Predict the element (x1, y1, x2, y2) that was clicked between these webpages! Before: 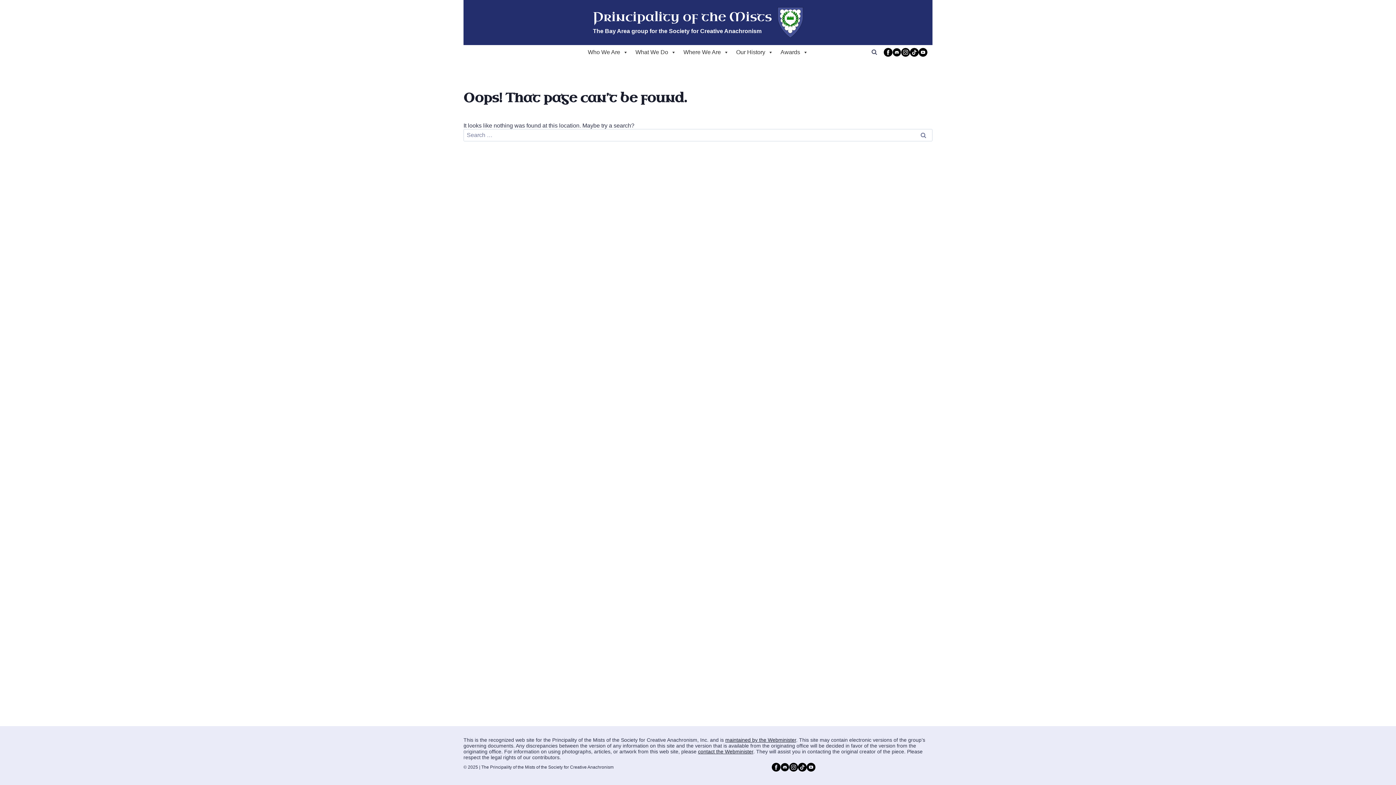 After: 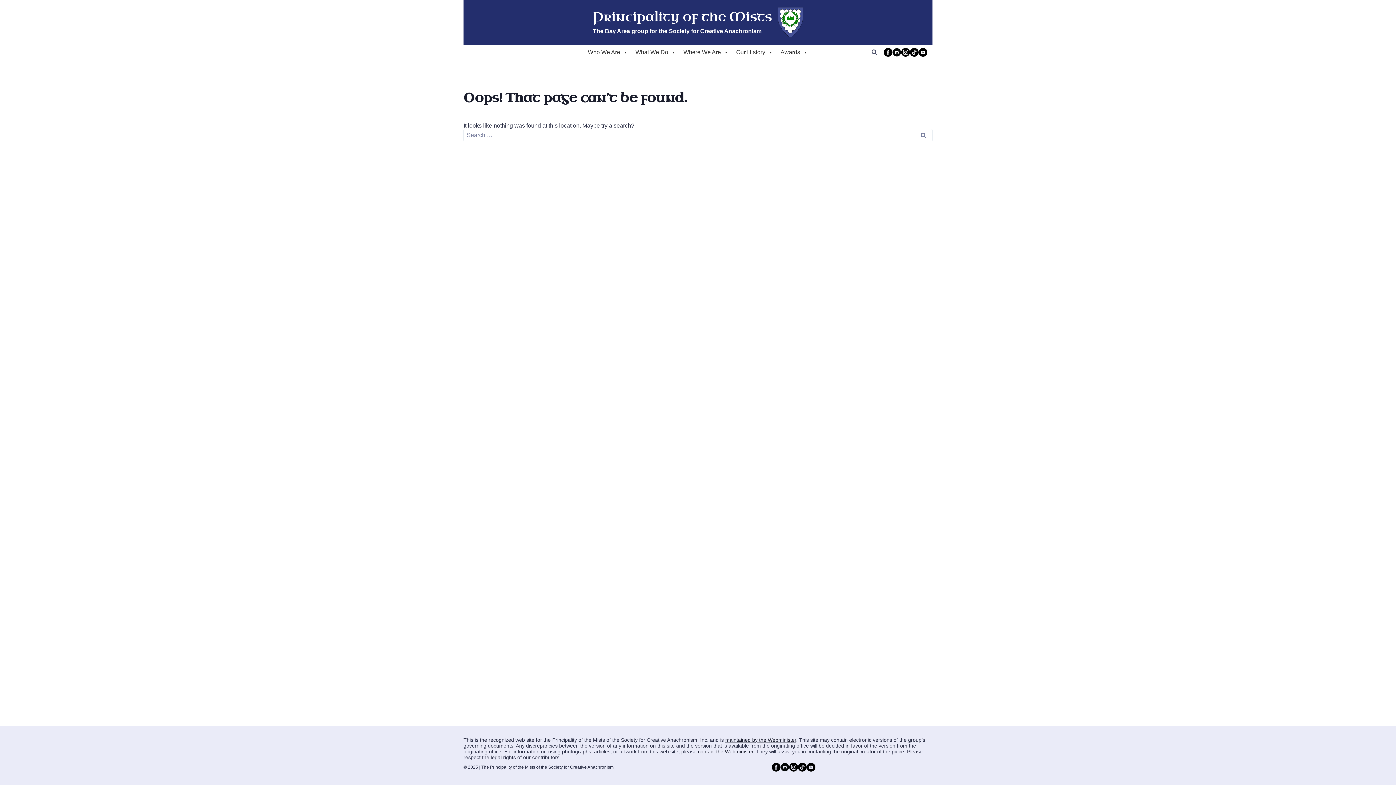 Action: label: Instagram bbox: (789, 763, 798, 772)